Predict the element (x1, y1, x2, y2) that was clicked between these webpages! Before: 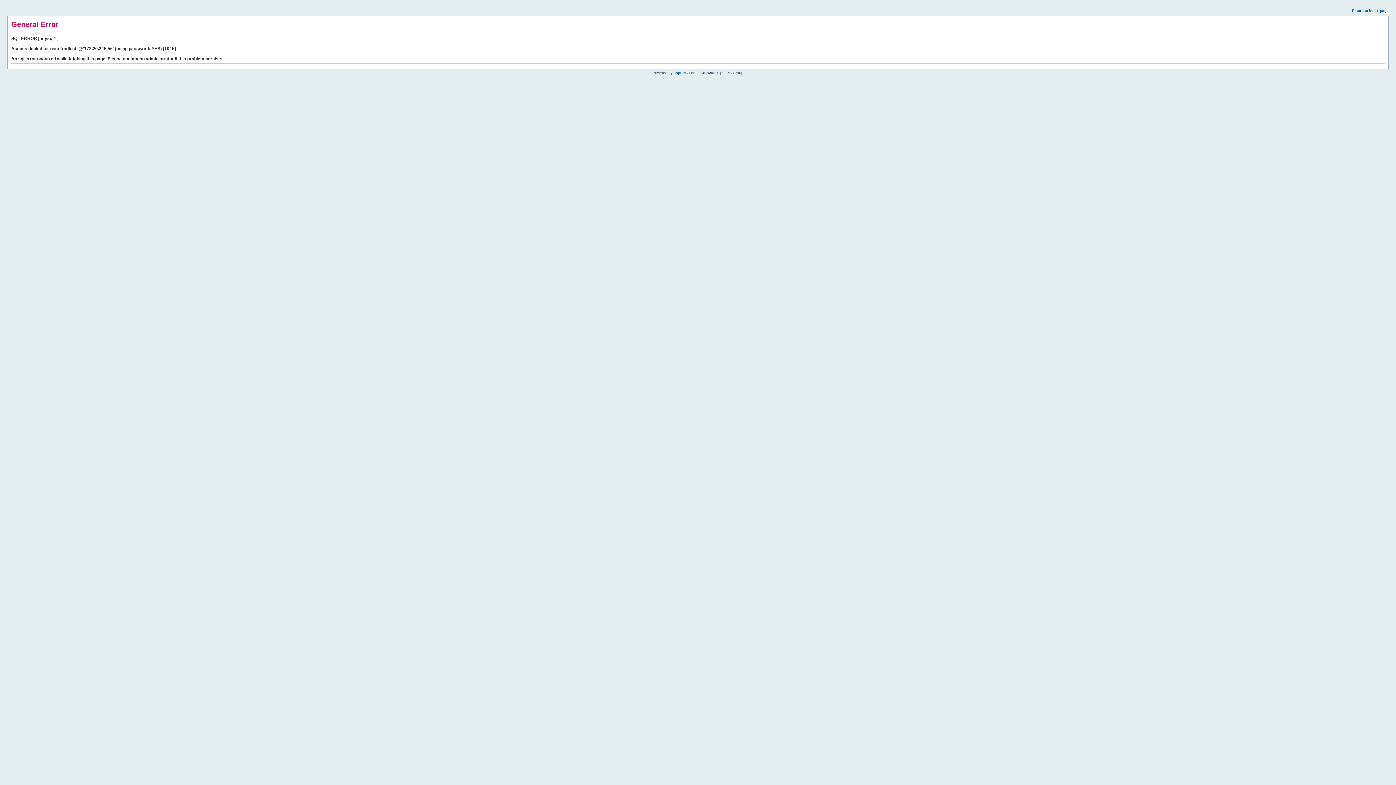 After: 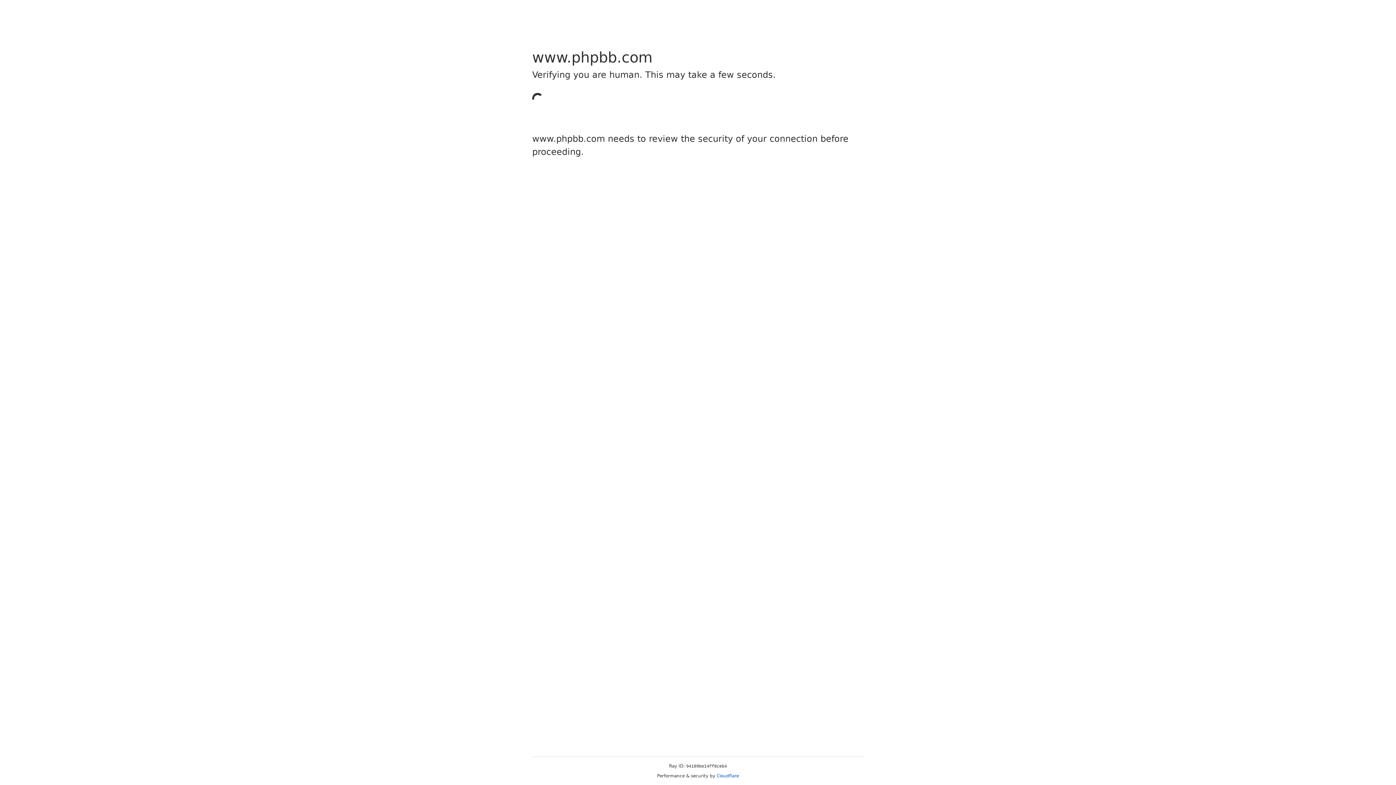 Action: label: phpBB bbox: (673, 70, 685, 74)